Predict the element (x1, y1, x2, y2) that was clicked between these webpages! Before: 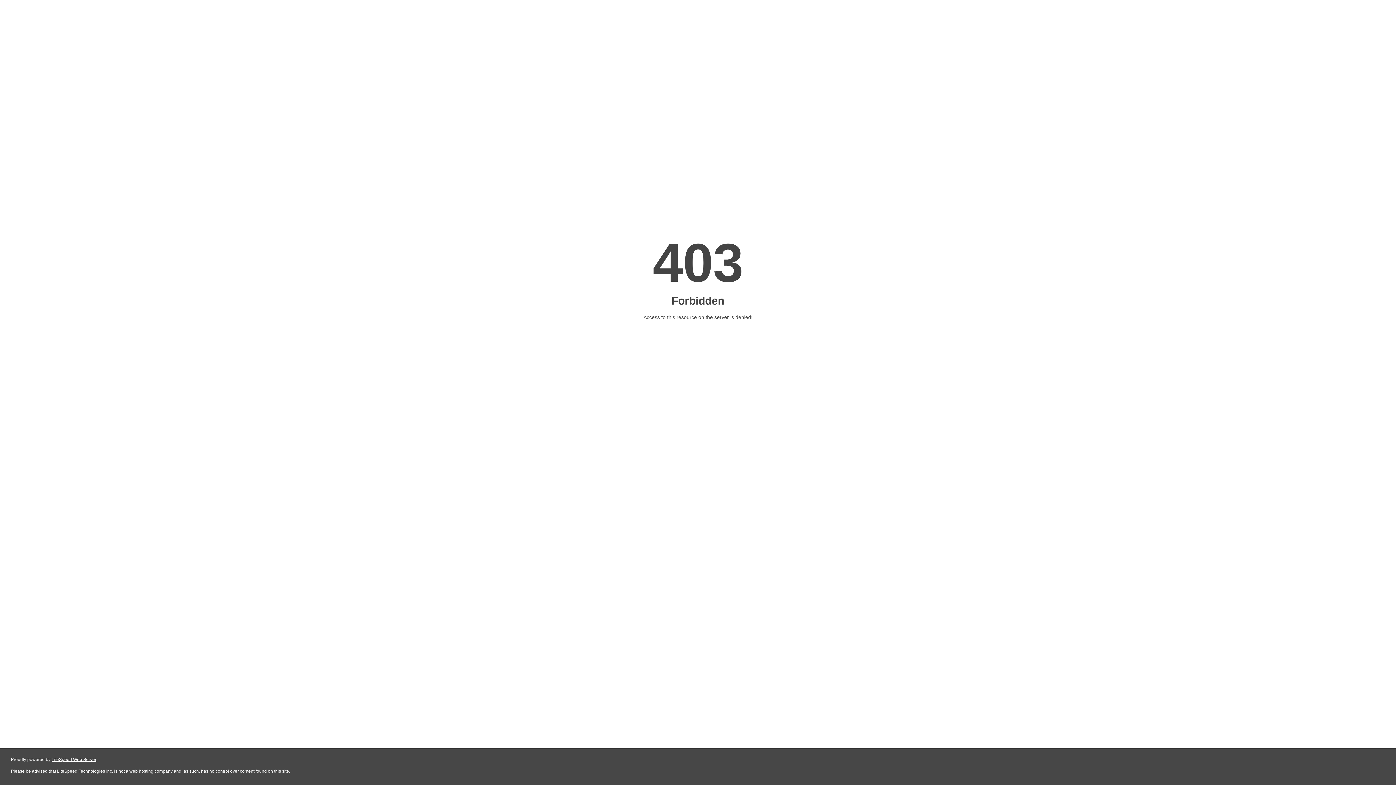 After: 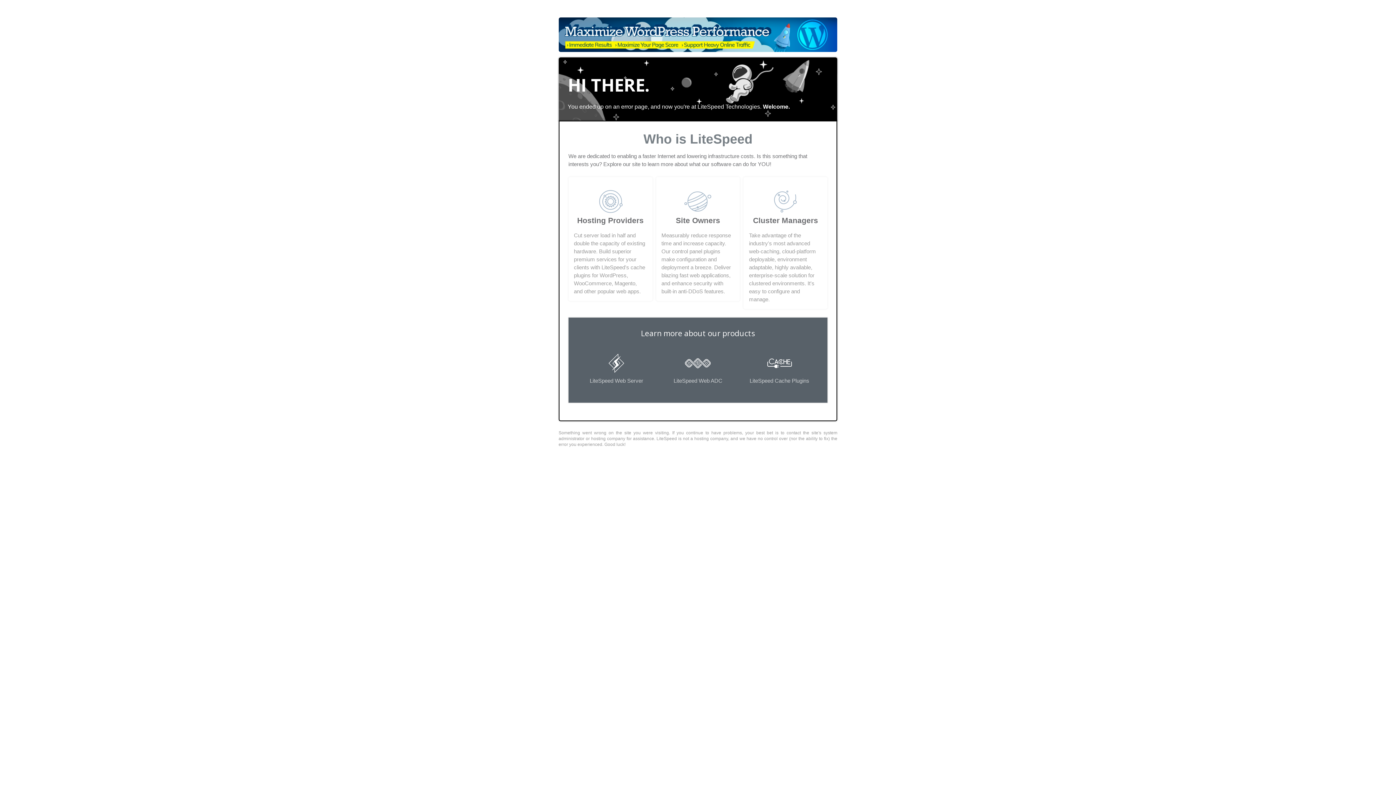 Action: bbox: (51, 757, 96, 762) label: LiteSpeed Web Server